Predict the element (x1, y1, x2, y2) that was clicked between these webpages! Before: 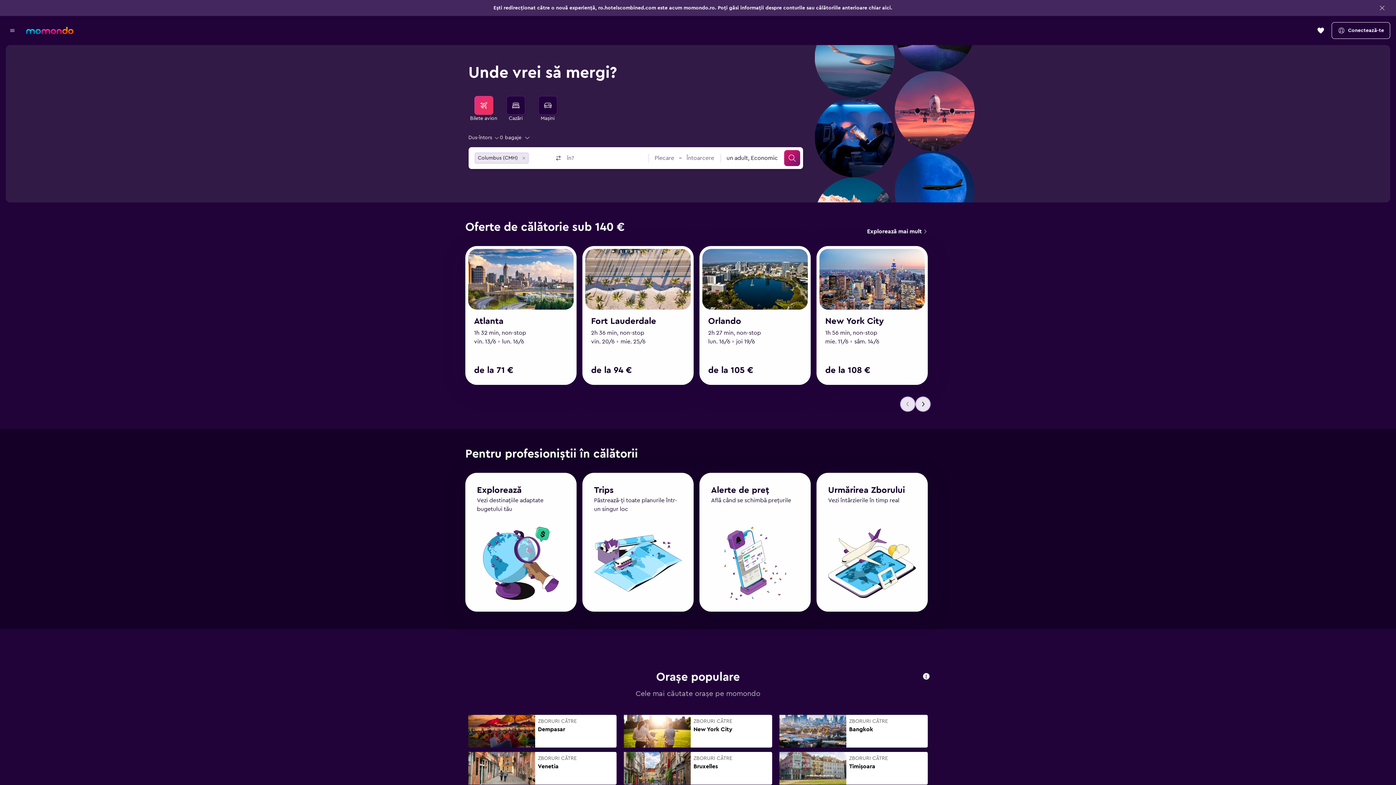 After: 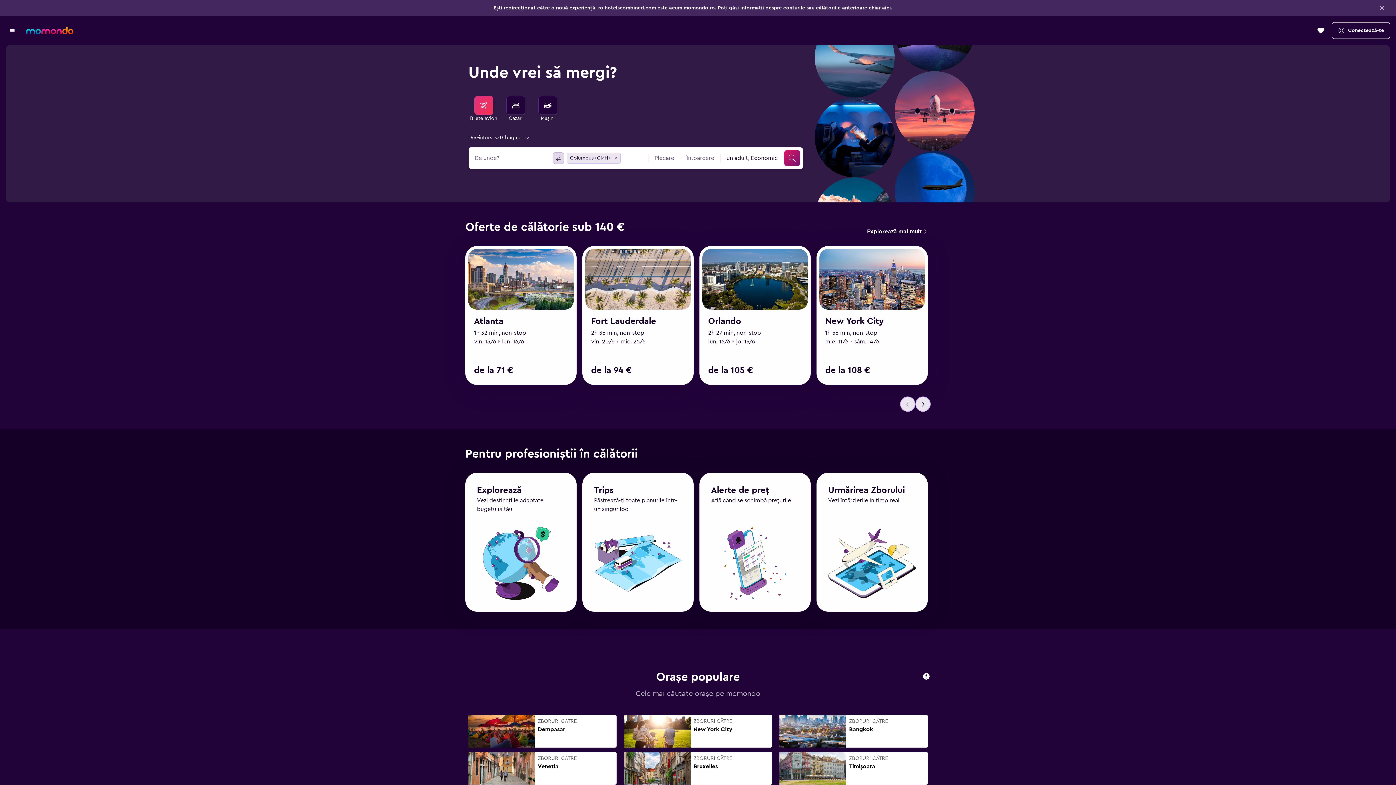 Action: bbox: (552, 152, 564, 164) label: Inversează aeroportul de plecare cu cel de destinație